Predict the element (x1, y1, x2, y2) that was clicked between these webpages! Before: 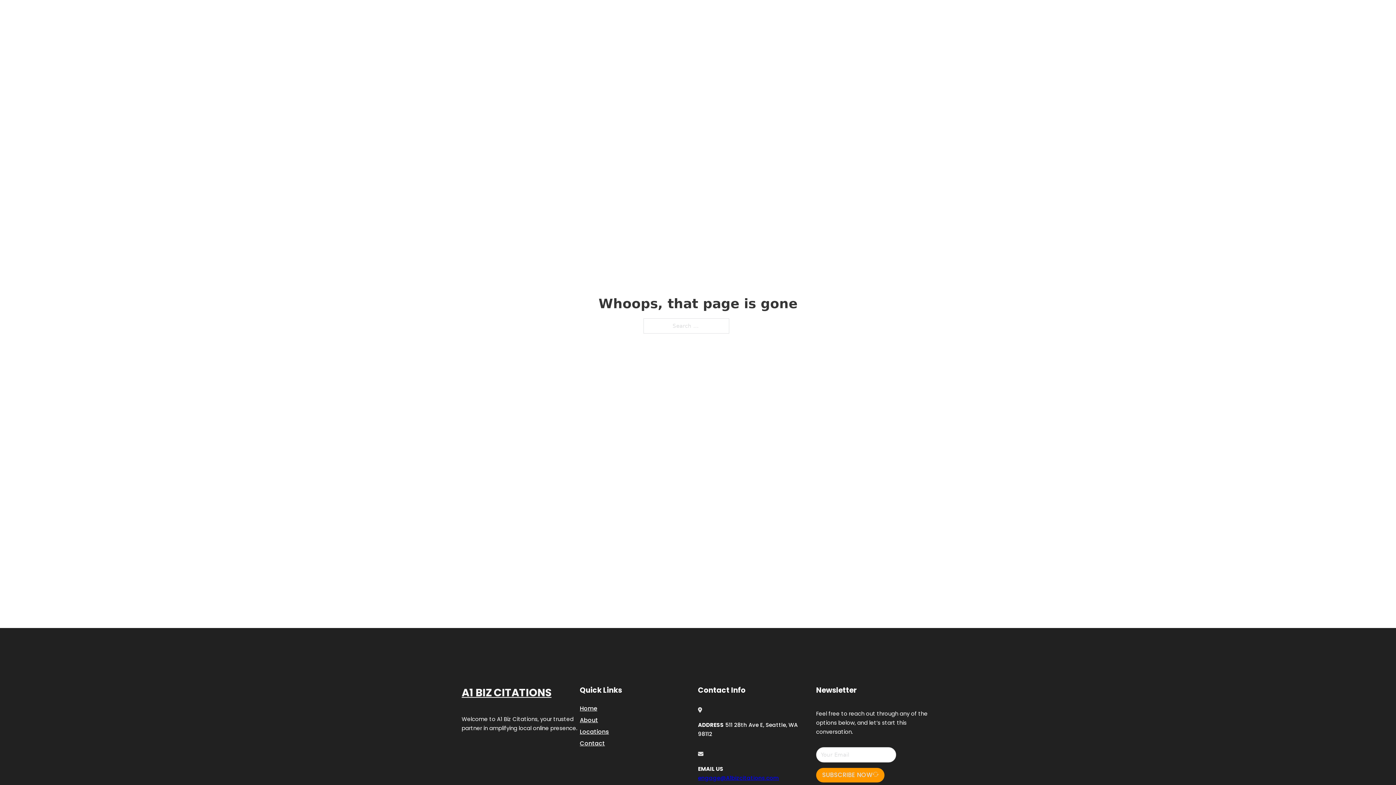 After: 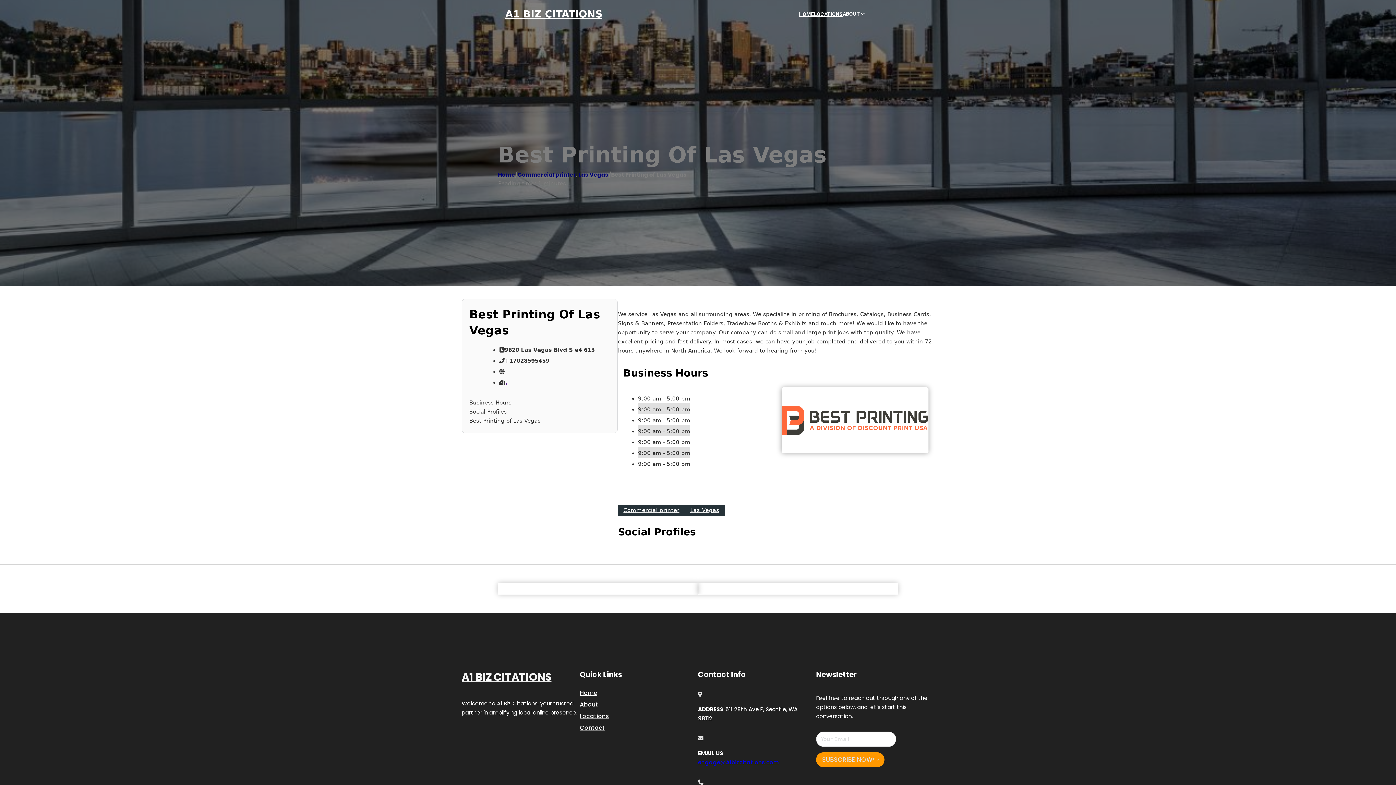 Action: bbox: (461, 684, 551, 702) label: A1 BIZ CITATIONS